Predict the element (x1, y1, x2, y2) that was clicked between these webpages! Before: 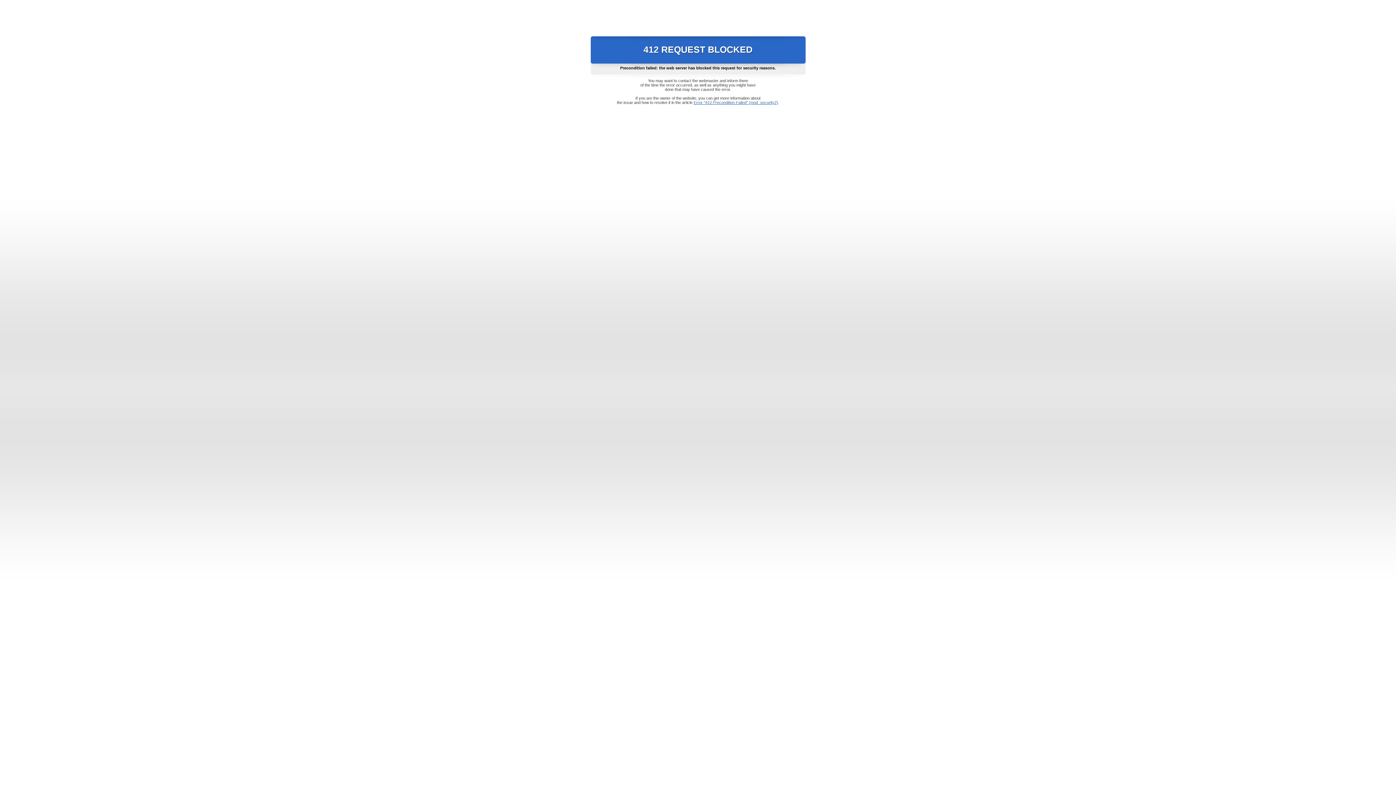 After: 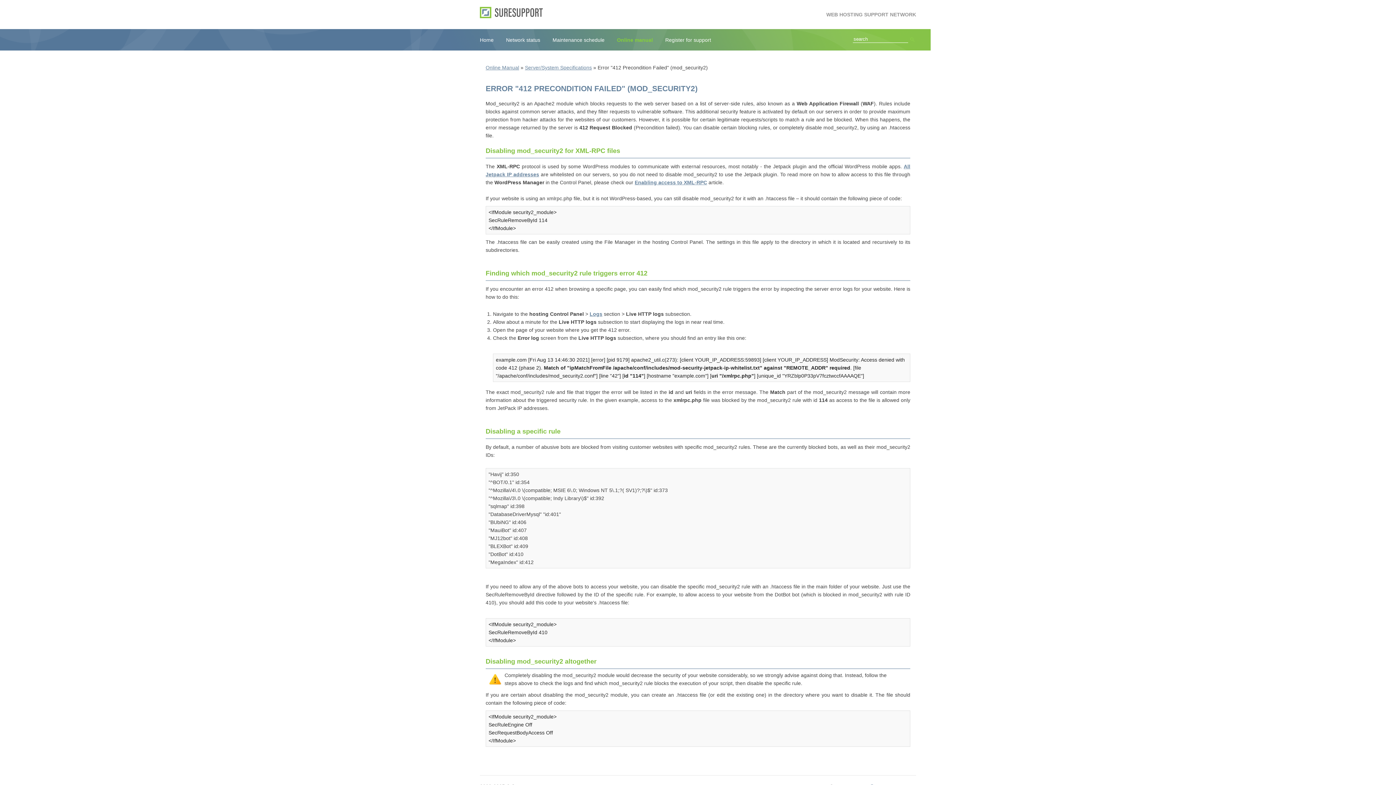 Action: bbox: (693, 100, 778, 104) label: Error "412 Precondition Failed" (mod_security2)